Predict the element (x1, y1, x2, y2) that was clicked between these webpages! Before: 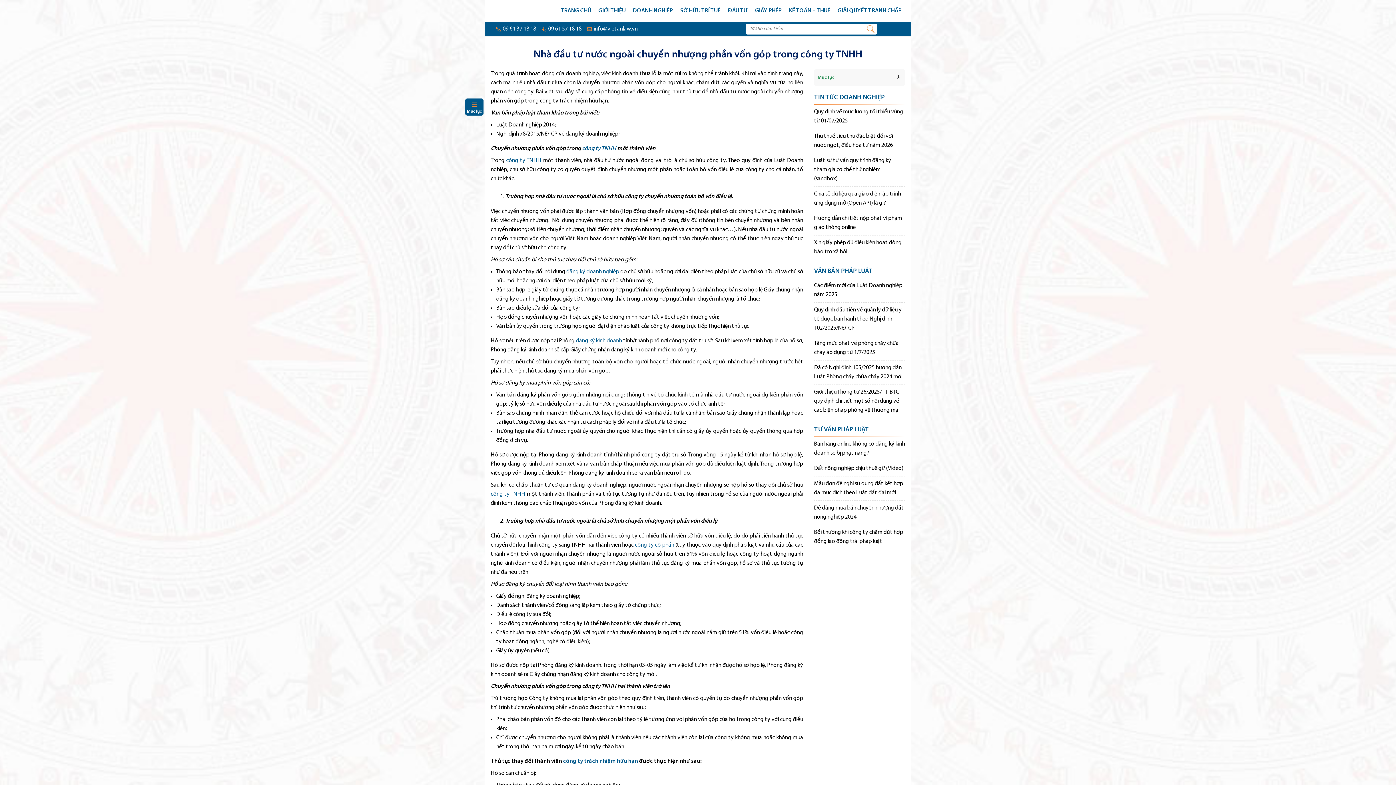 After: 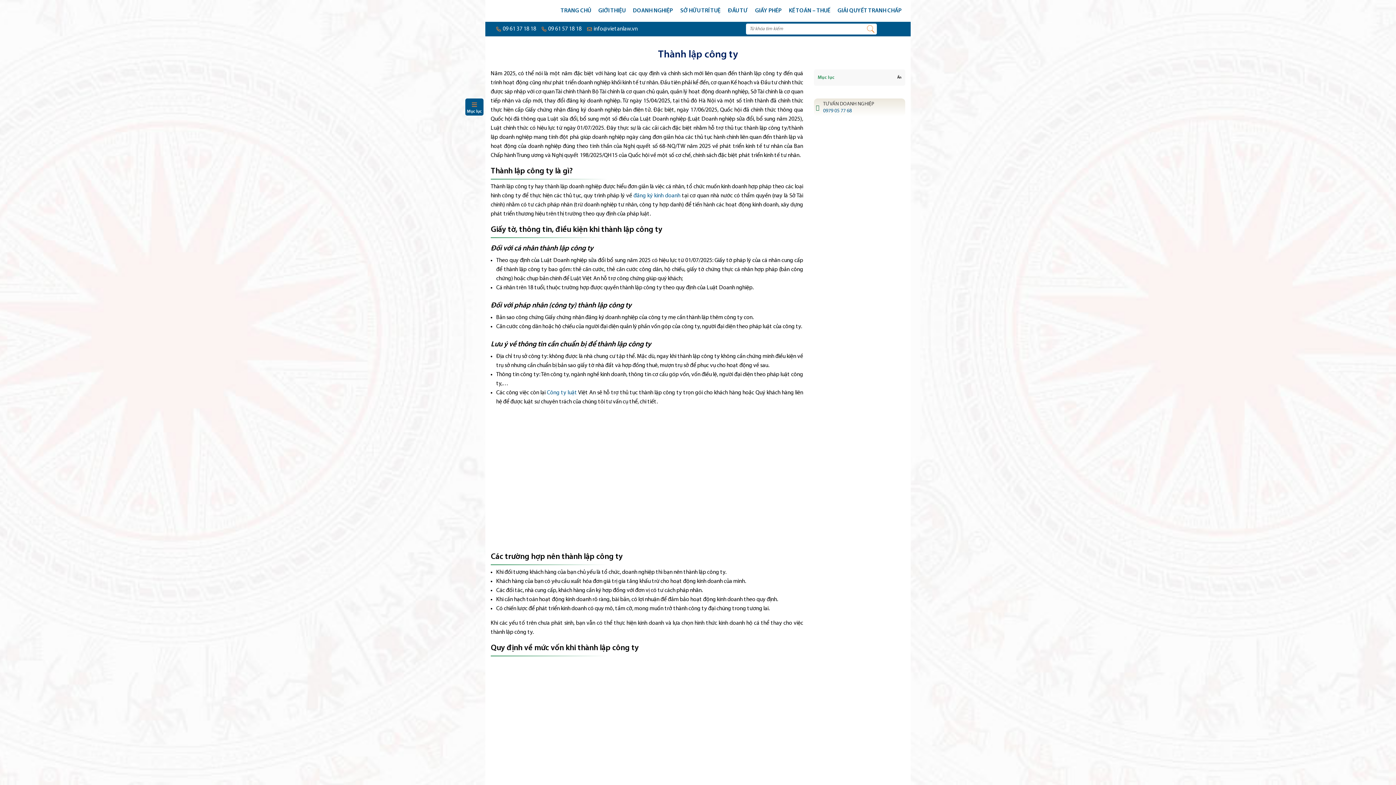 Action: label: công ty TNHH bbox: (582, 145, 616, 151)